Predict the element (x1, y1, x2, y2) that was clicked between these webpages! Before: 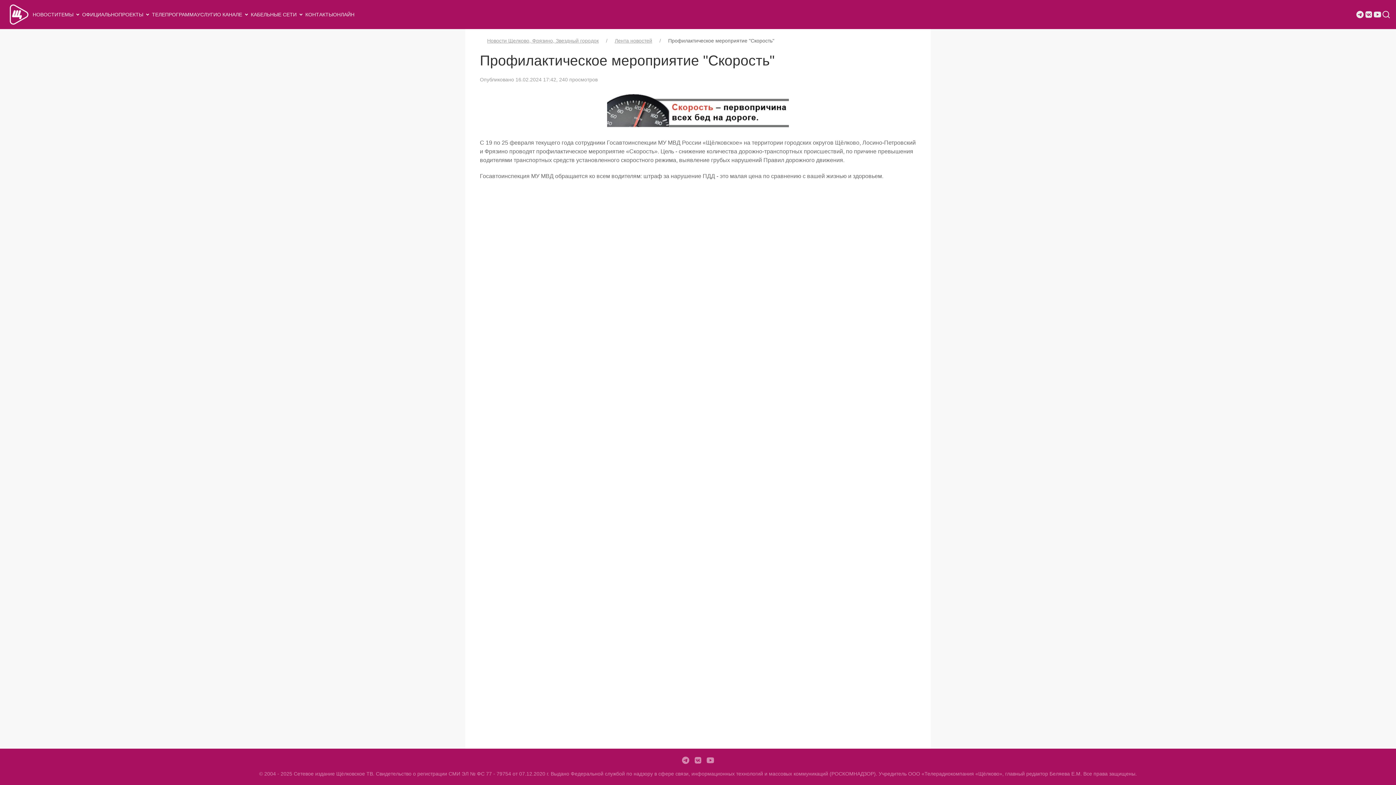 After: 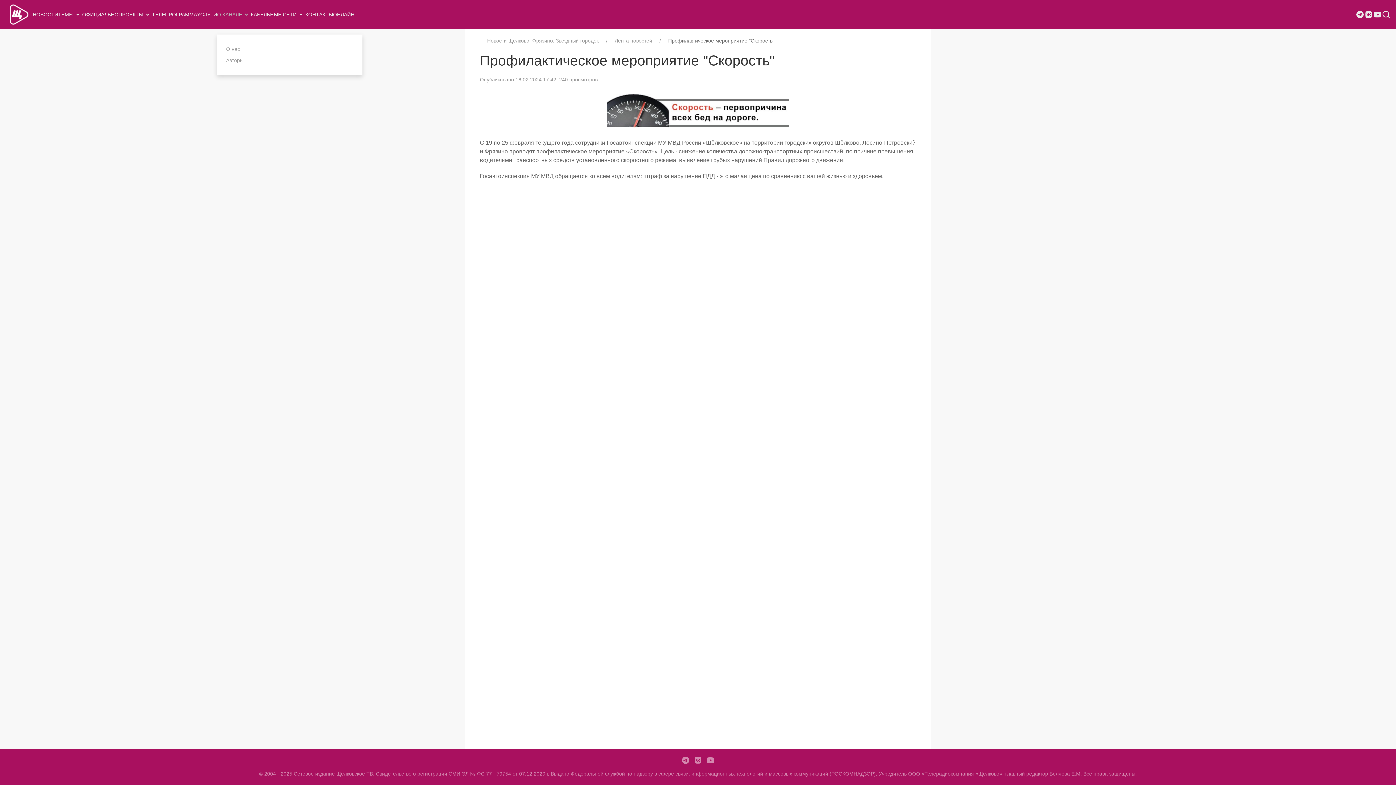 Action: label: О КАНАЛЕ bbox: (217, 0, 250, 29)